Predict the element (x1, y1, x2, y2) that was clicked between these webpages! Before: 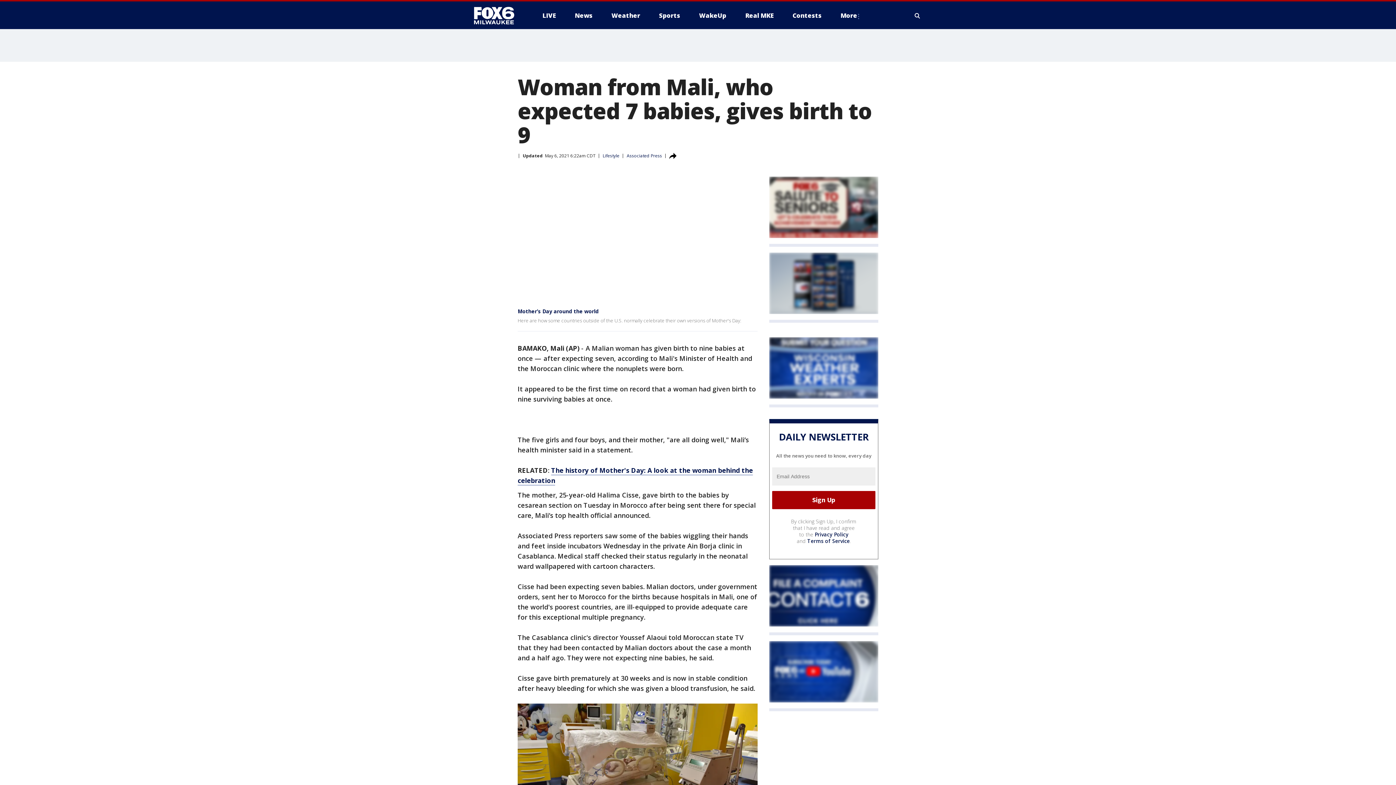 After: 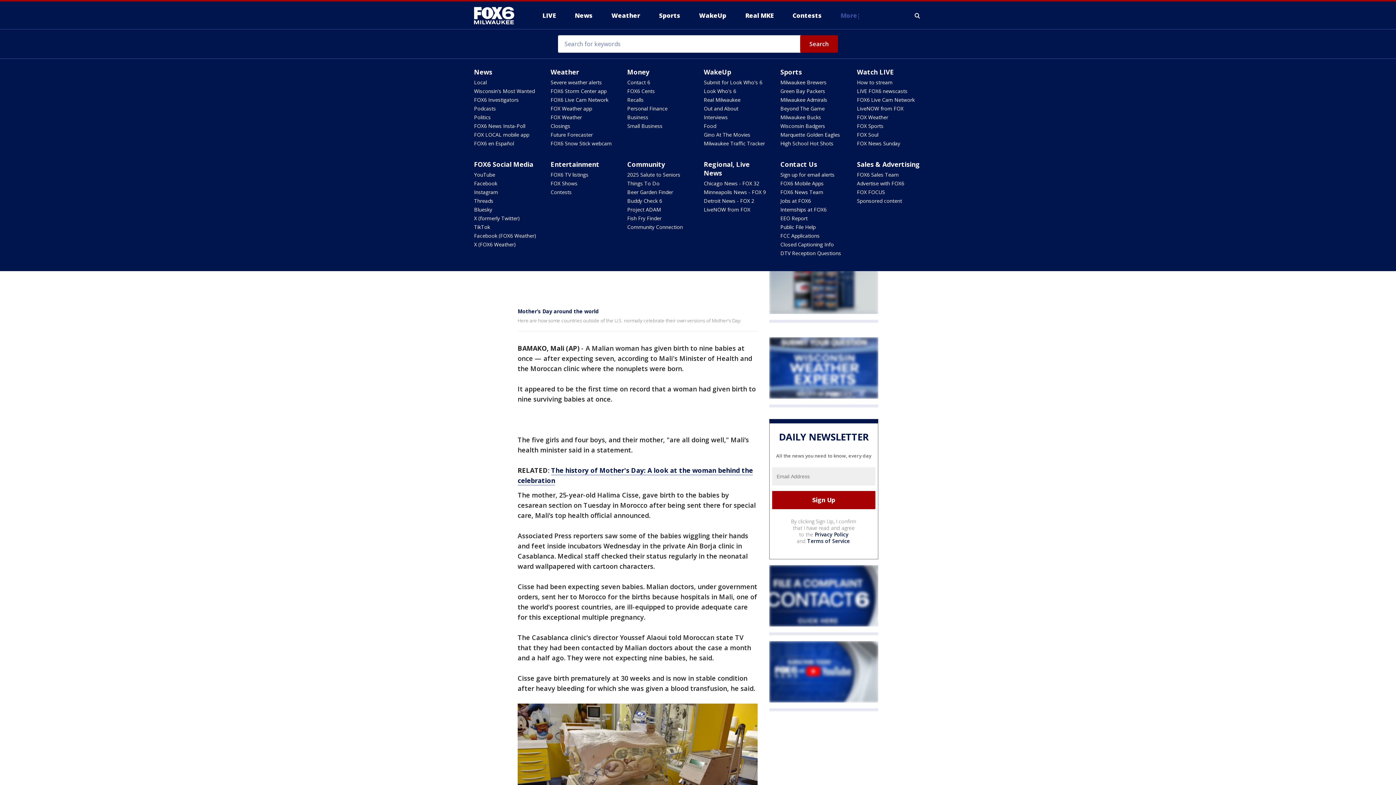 Action: label: More bbox: (834, 9, 866, 21)